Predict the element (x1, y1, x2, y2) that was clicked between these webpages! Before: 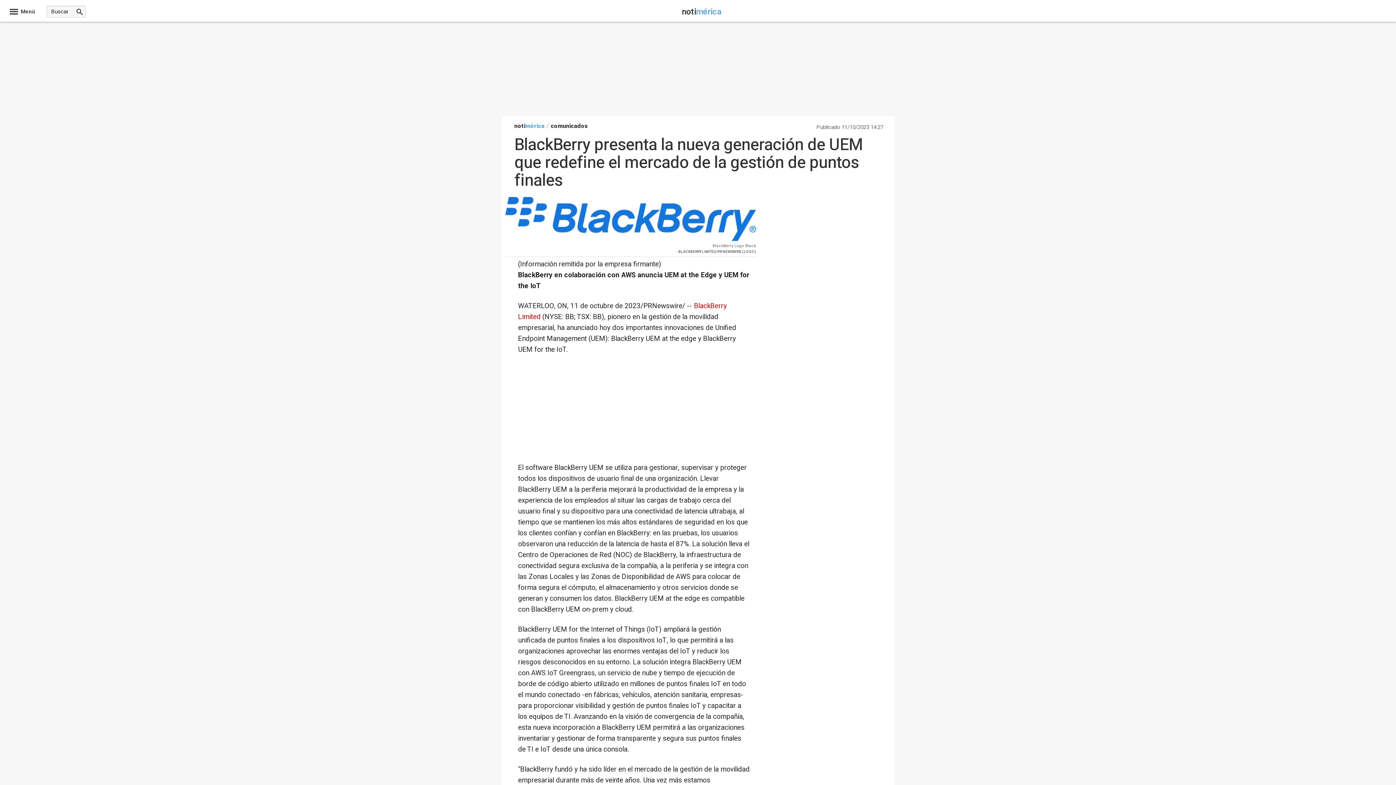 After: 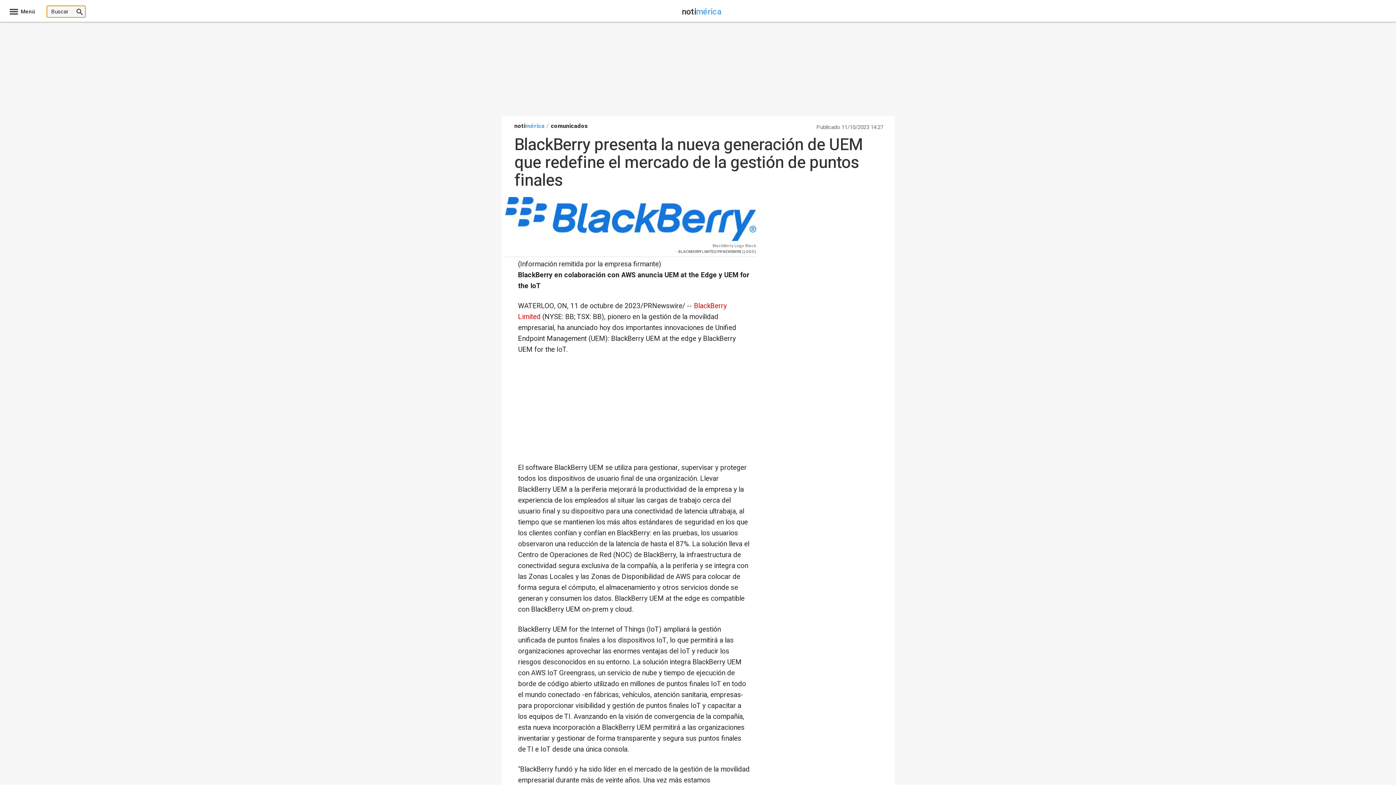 Action: bbox: (73, 5, 85, 17)